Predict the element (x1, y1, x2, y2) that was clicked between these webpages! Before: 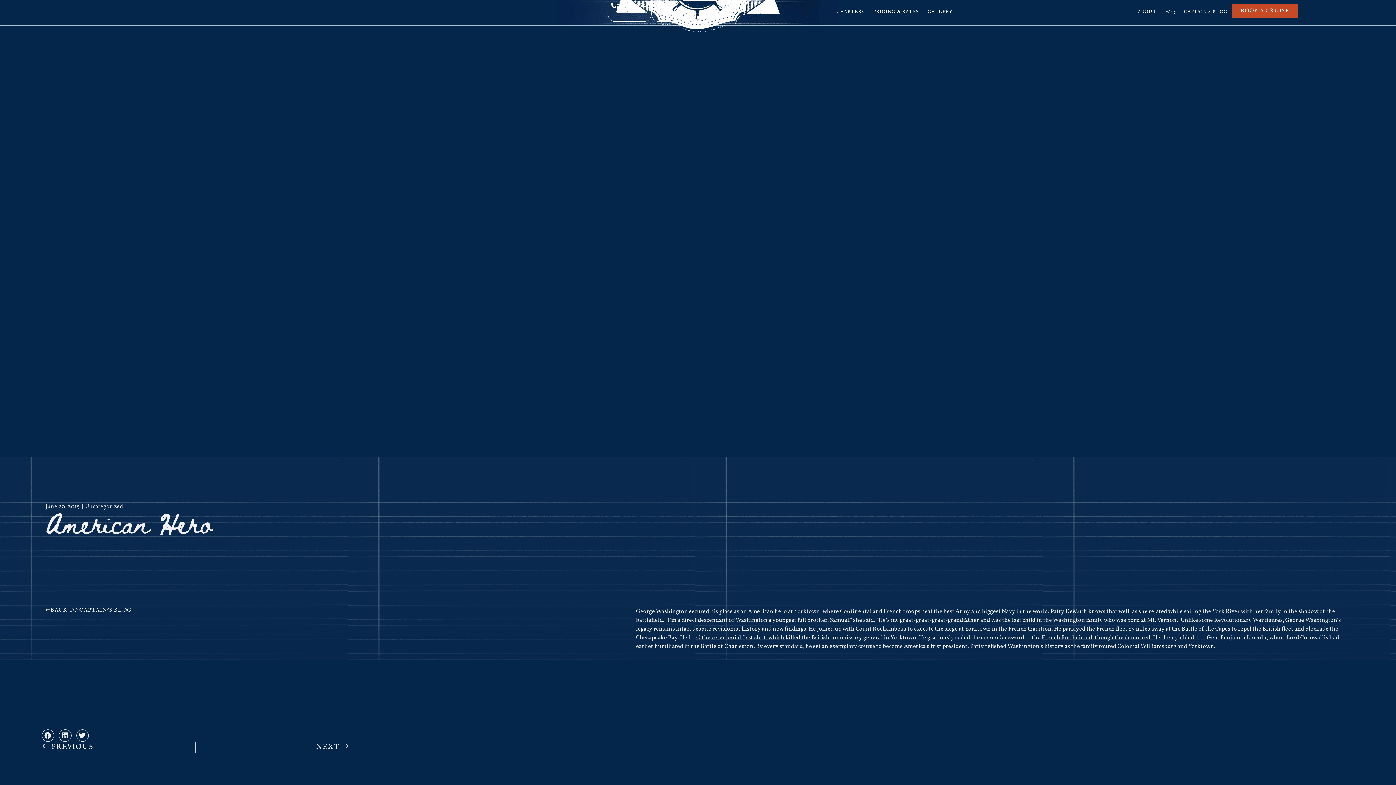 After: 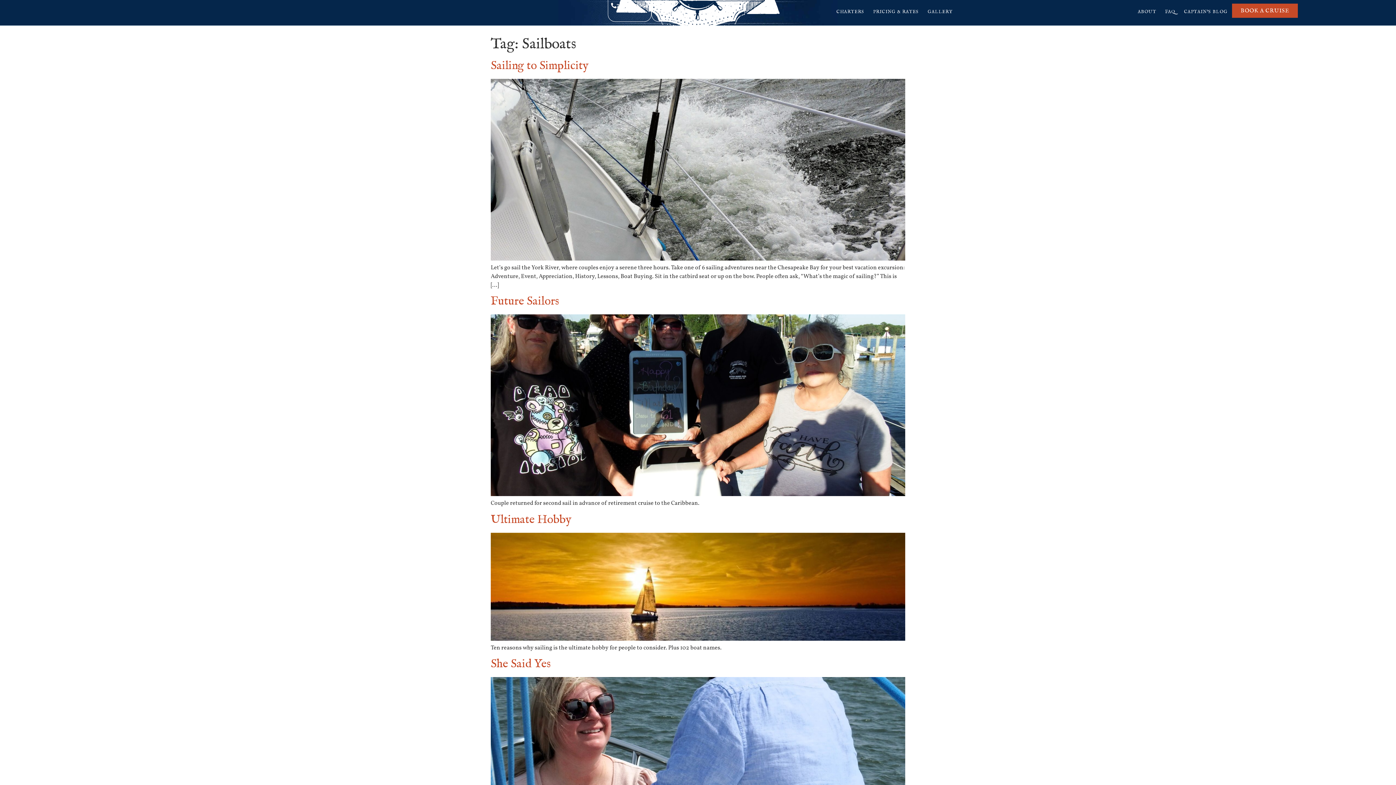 Action: label: BACK TO CAPTAIN'S BLOG bbox: (45, 607, 131, 613)